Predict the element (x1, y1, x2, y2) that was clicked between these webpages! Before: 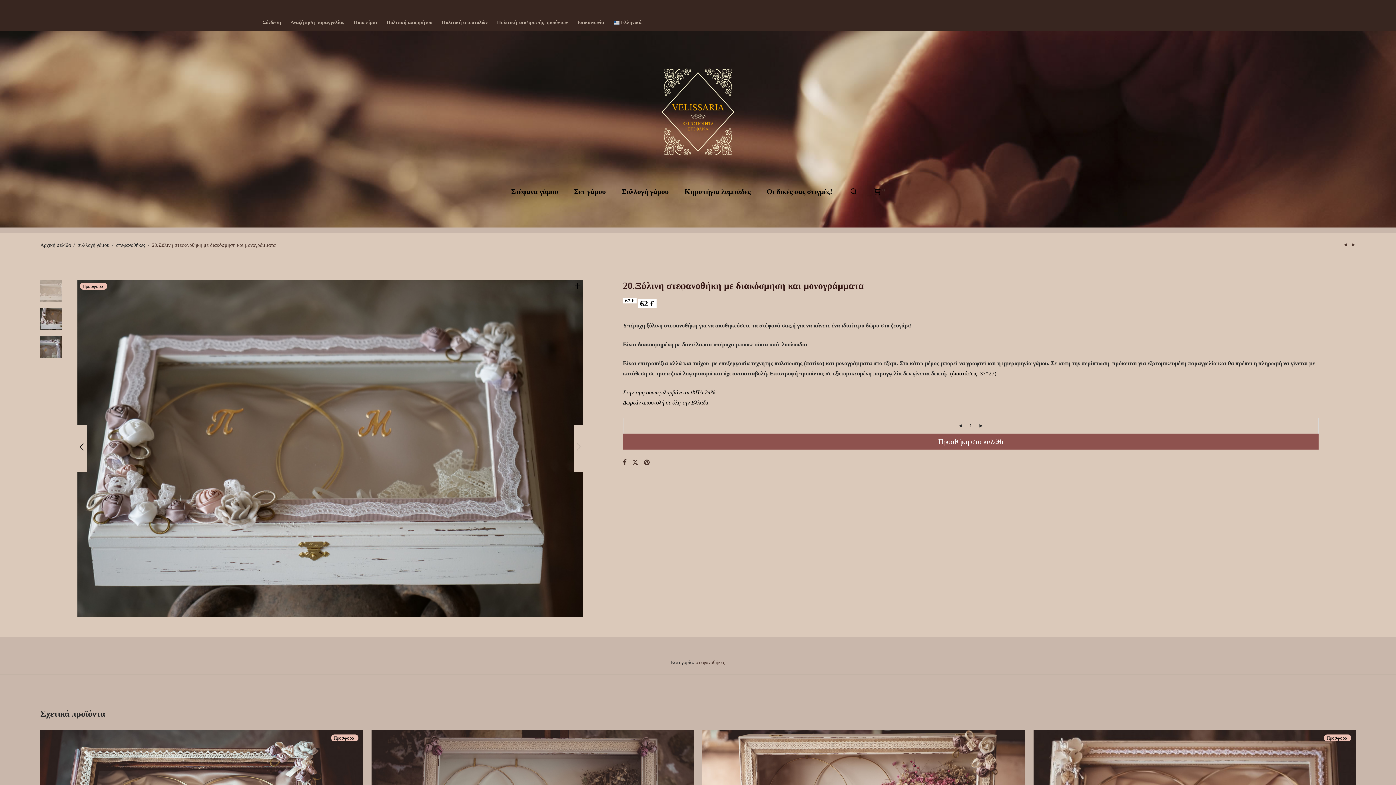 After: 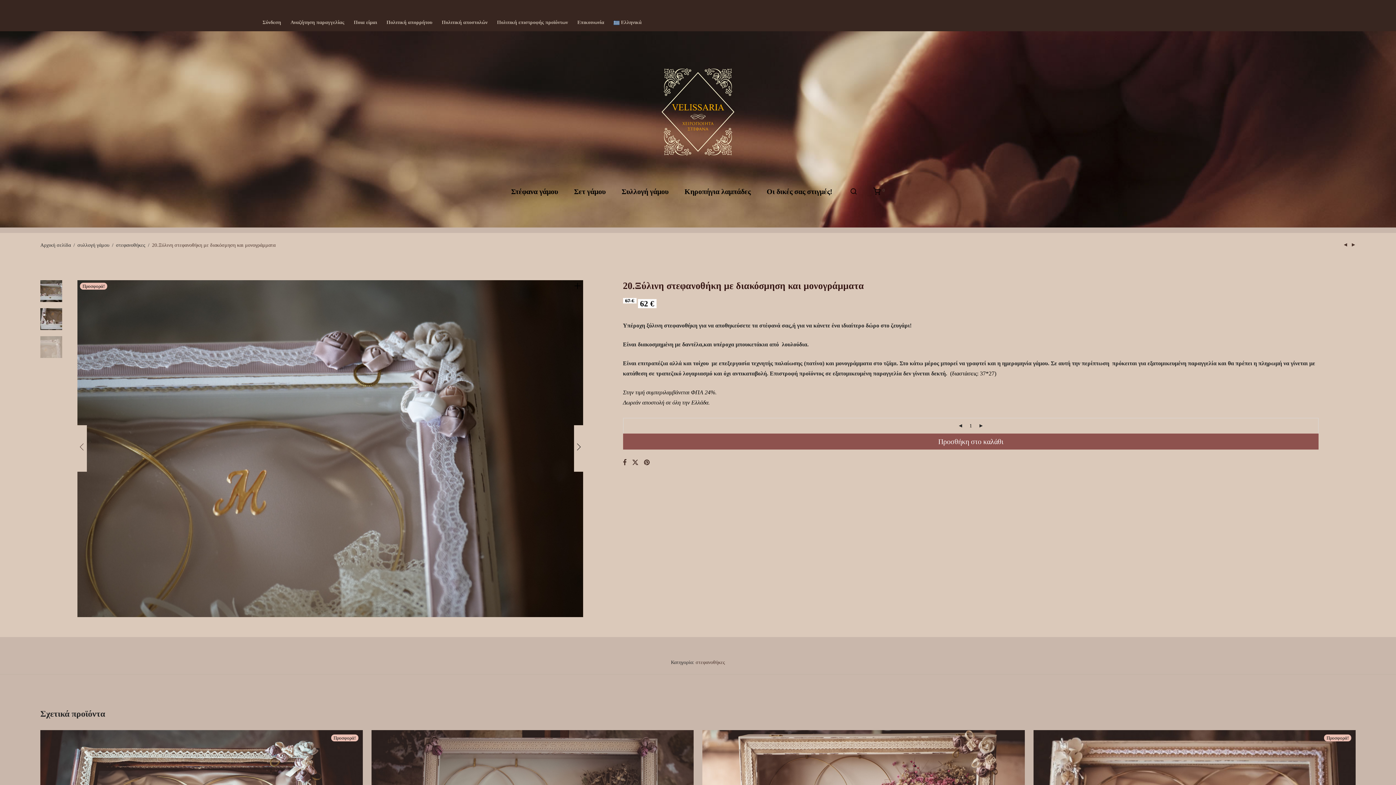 Action: bbox: (76, 425, 86, 472) label: Previous